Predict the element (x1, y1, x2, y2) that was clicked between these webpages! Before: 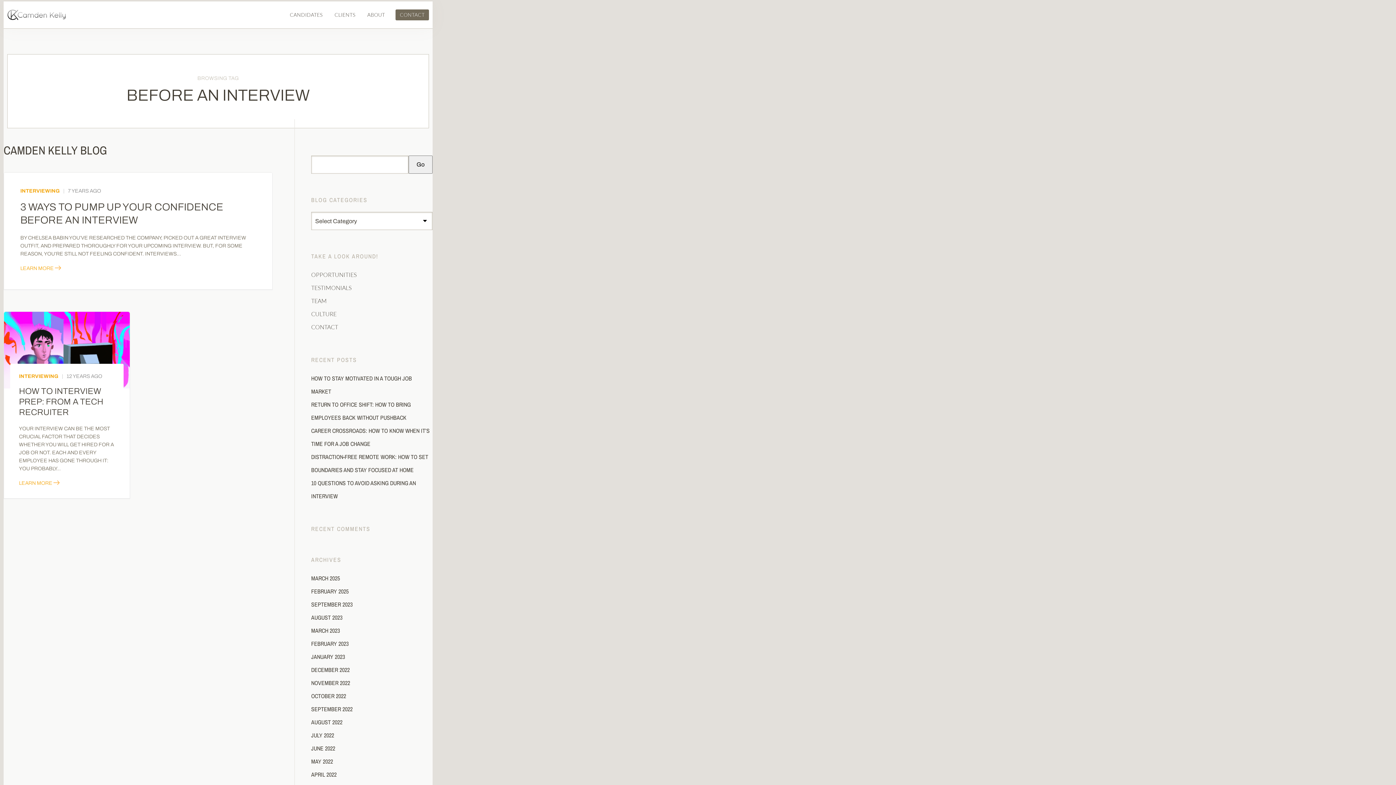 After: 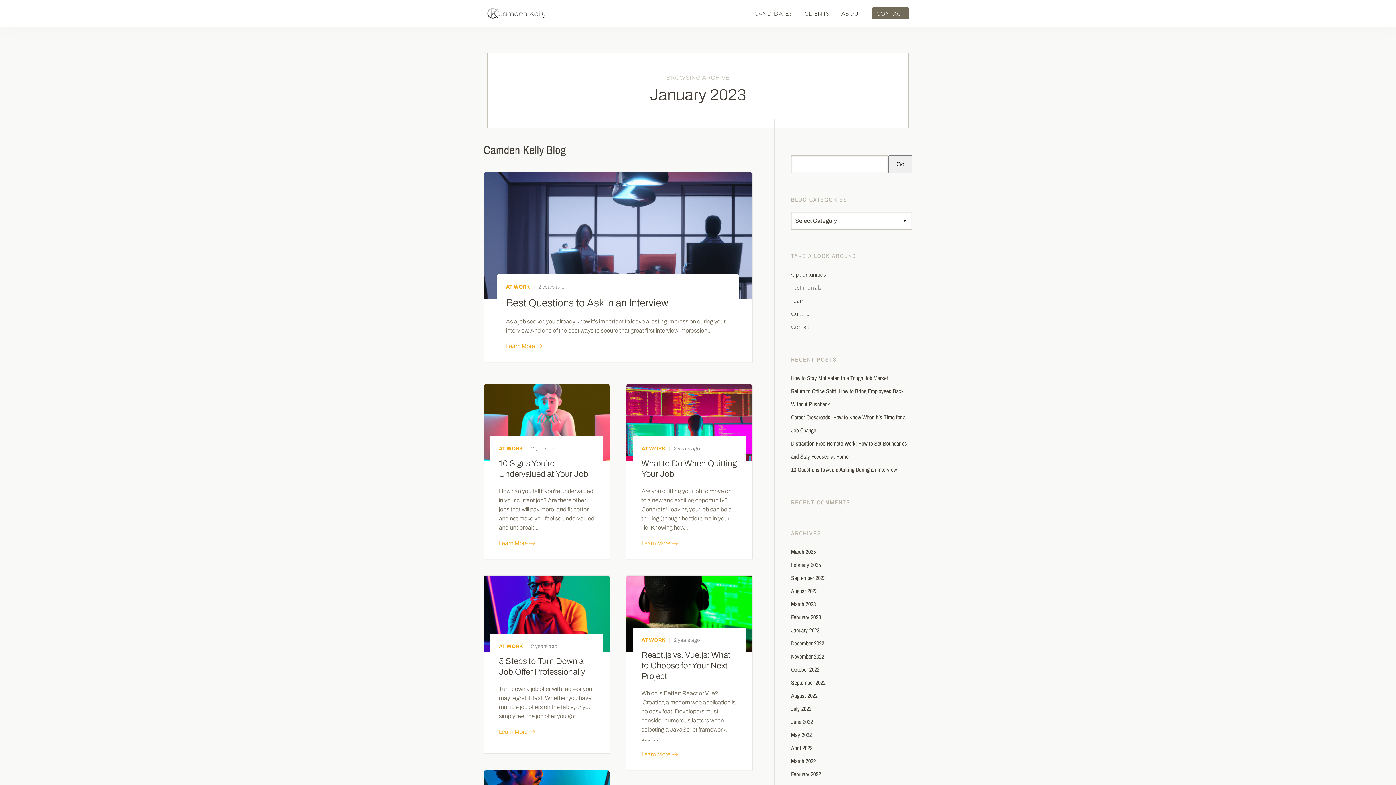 Action: label: JANUARY 2023 bbox: (311, 653, 345, 661)